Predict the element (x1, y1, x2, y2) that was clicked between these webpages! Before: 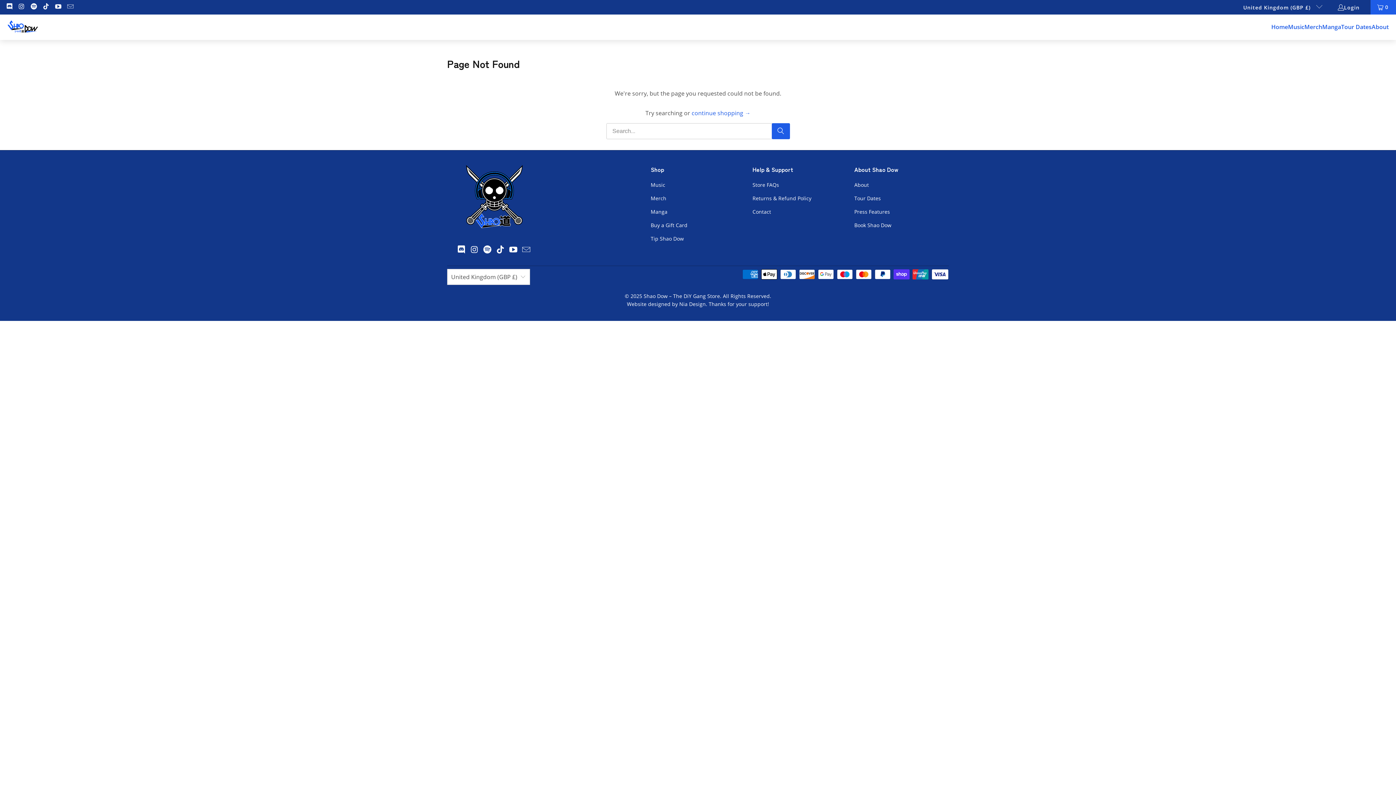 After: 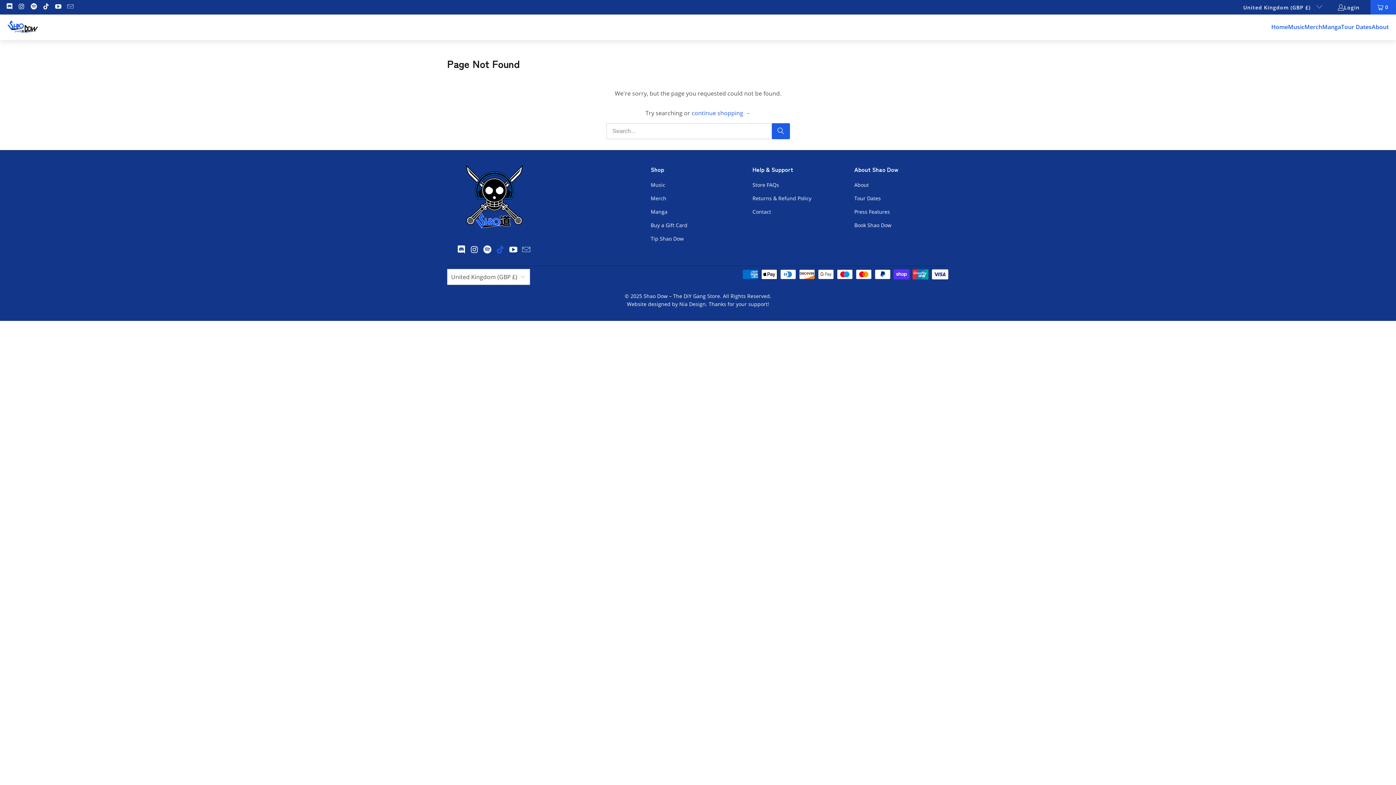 Action: bbox: (495, 245, 506, 254)